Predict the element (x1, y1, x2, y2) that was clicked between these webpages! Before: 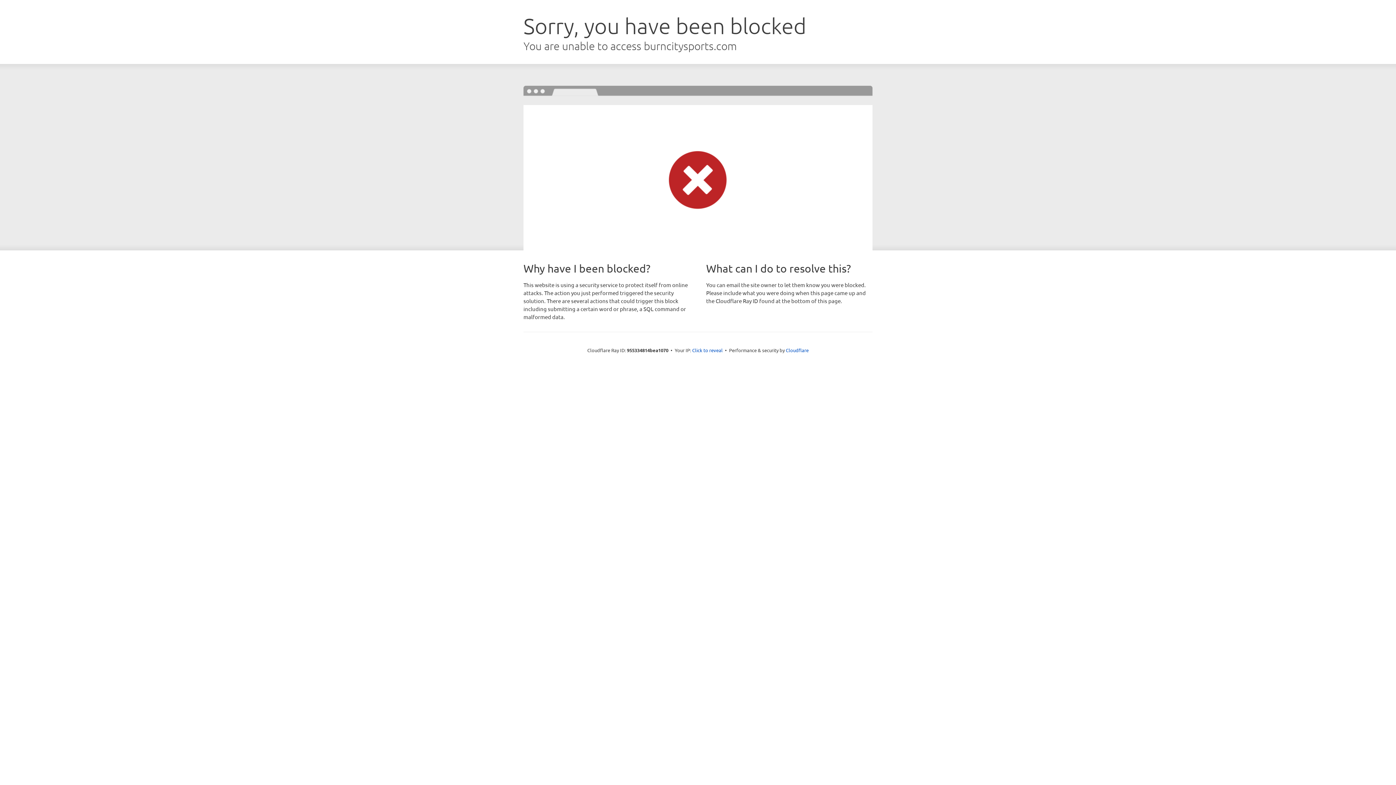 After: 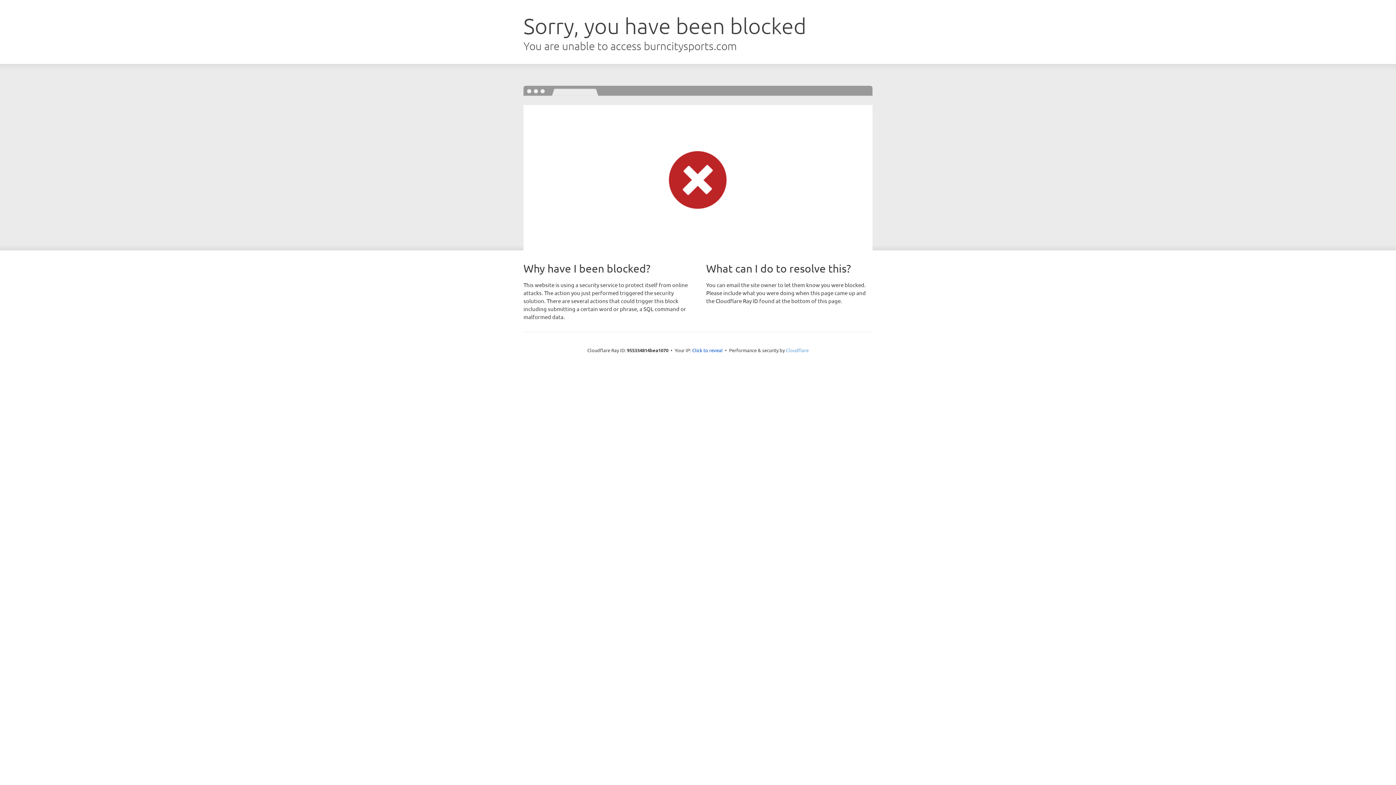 Action: bbox: (786, 347, 808, 353) label: Cloudflare